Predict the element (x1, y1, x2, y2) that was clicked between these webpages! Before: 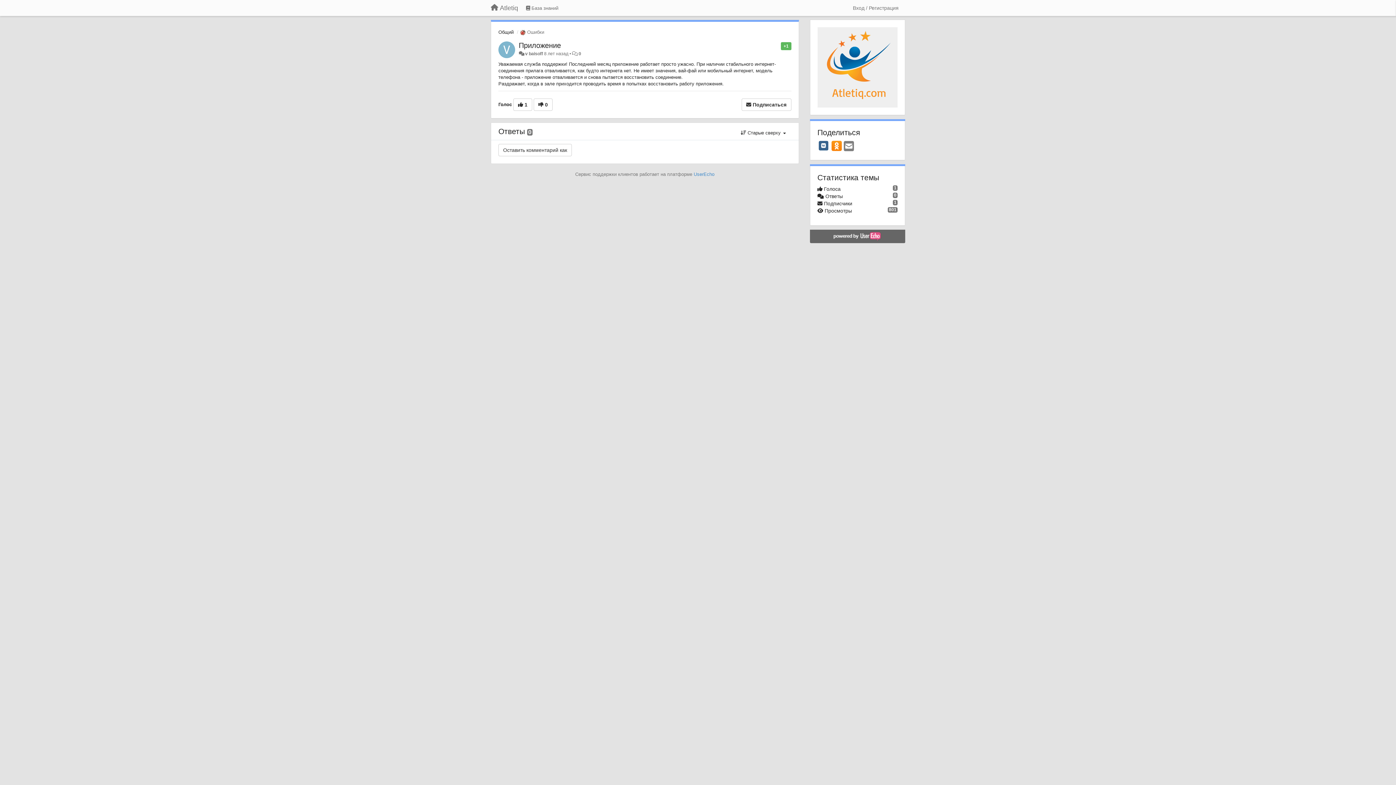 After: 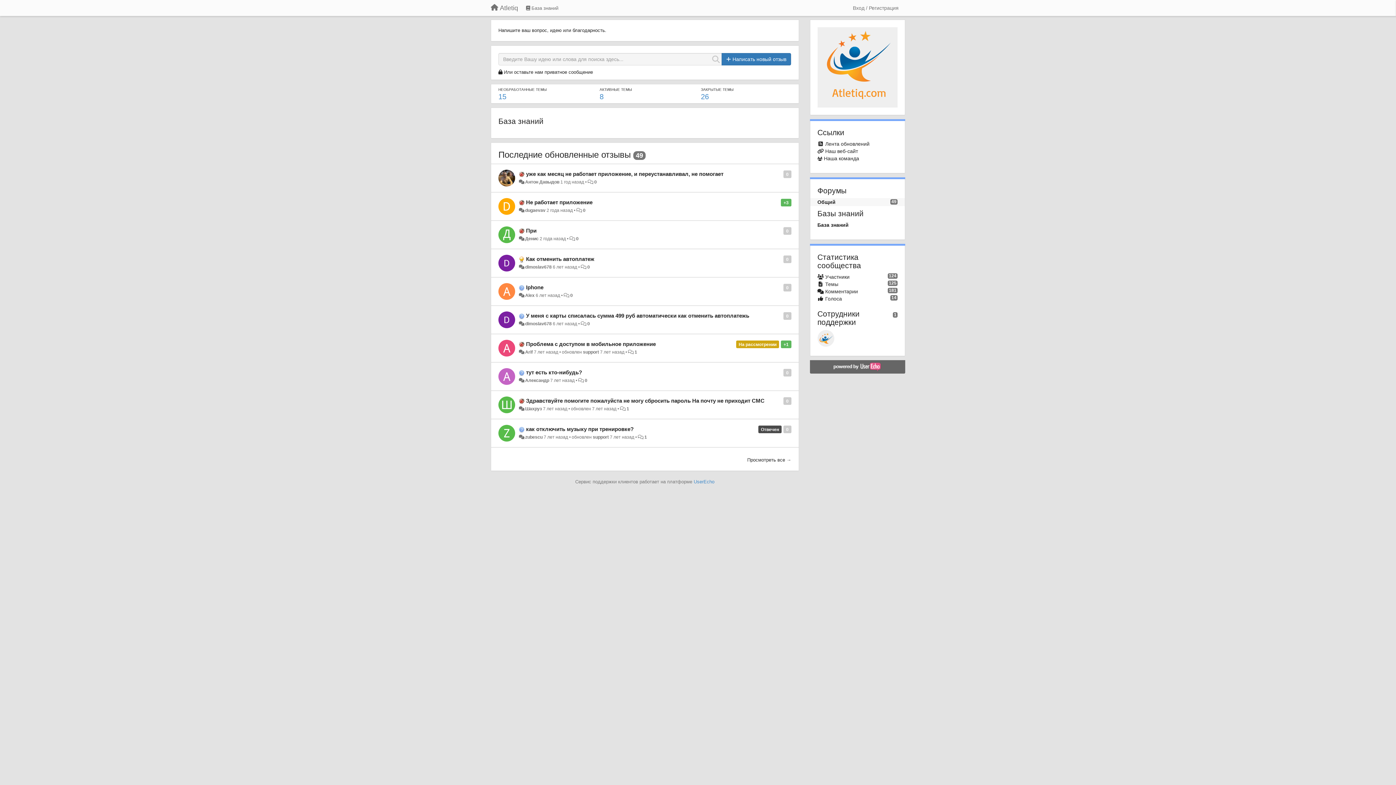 Action: label: Atletiq bbox: (485, 1, 523, 14)